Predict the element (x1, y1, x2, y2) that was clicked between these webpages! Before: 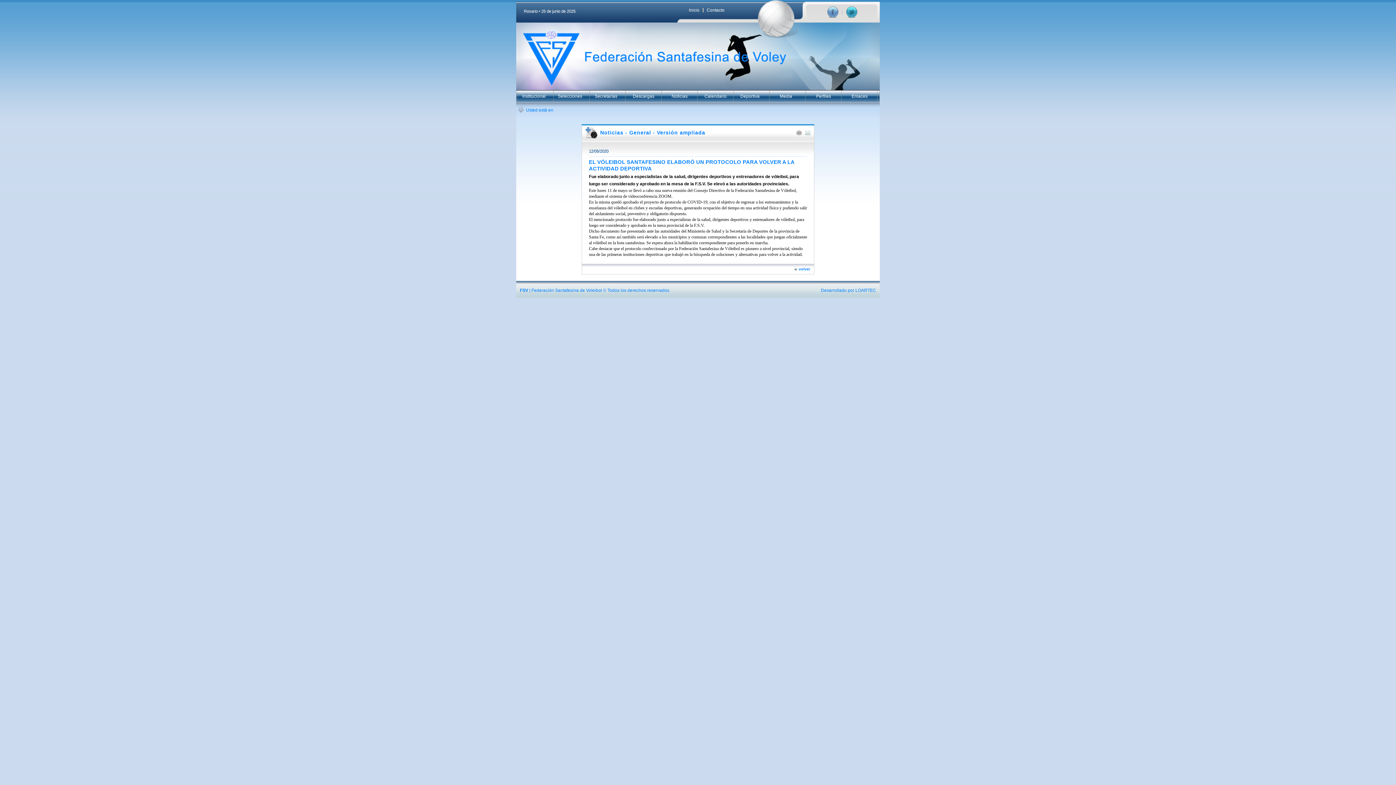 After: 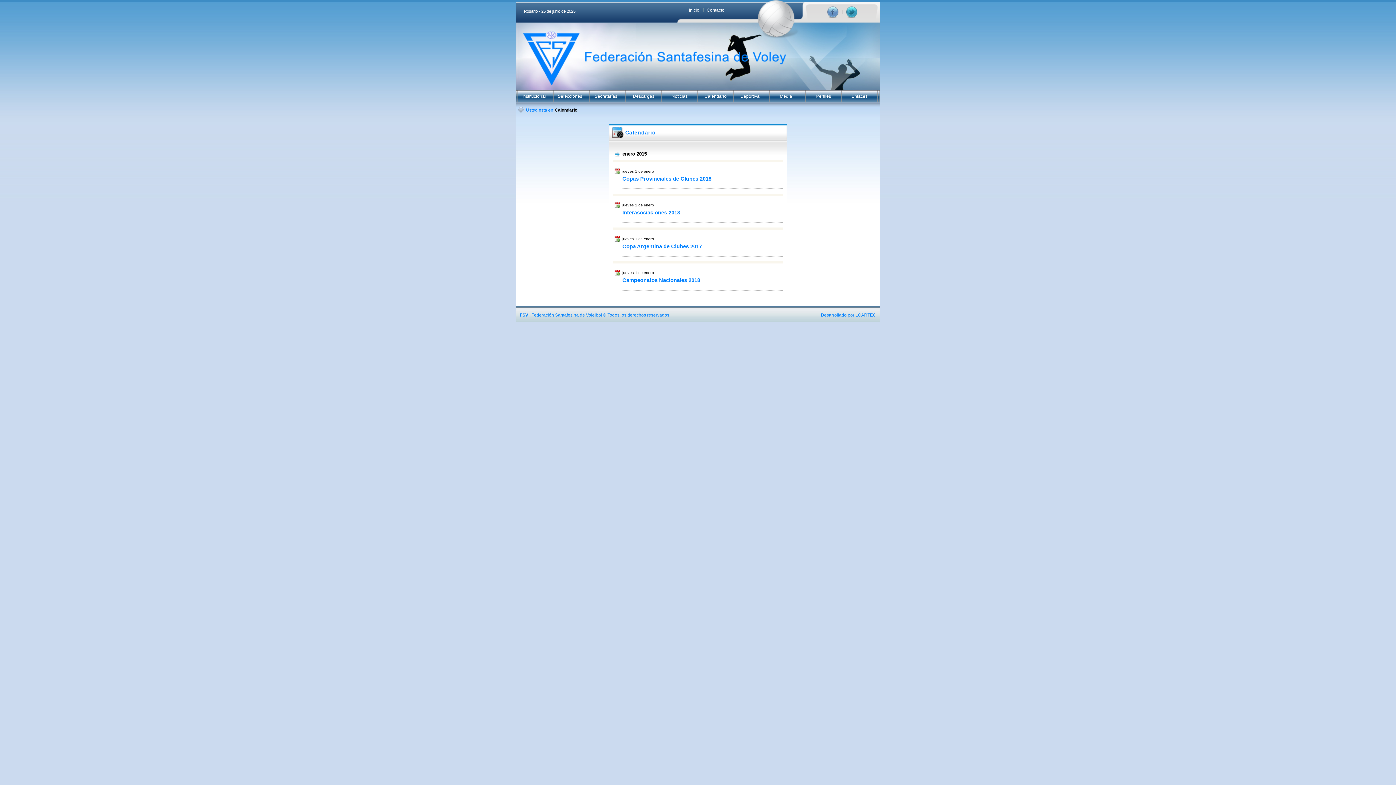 Action: label: Calendario bbox: (697, 90, 733, 102)